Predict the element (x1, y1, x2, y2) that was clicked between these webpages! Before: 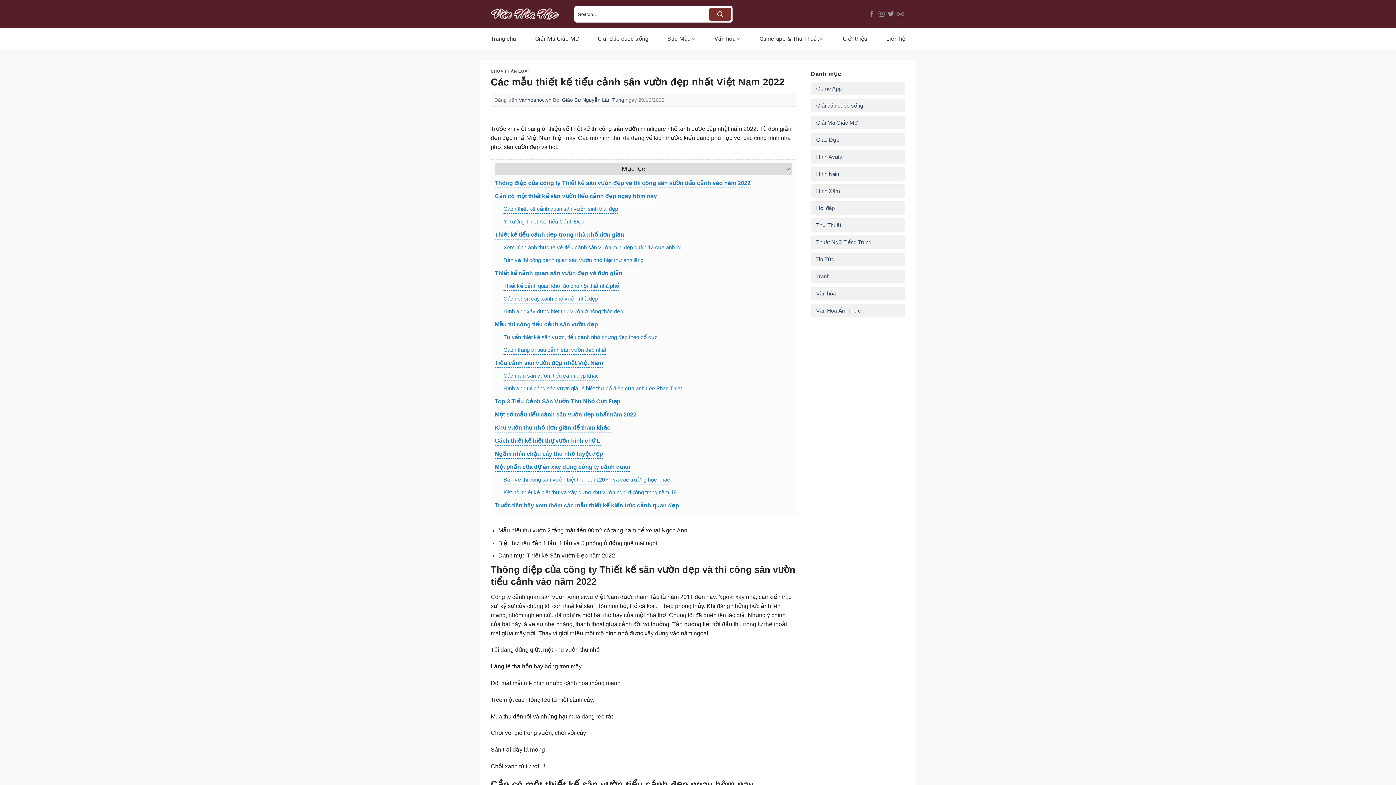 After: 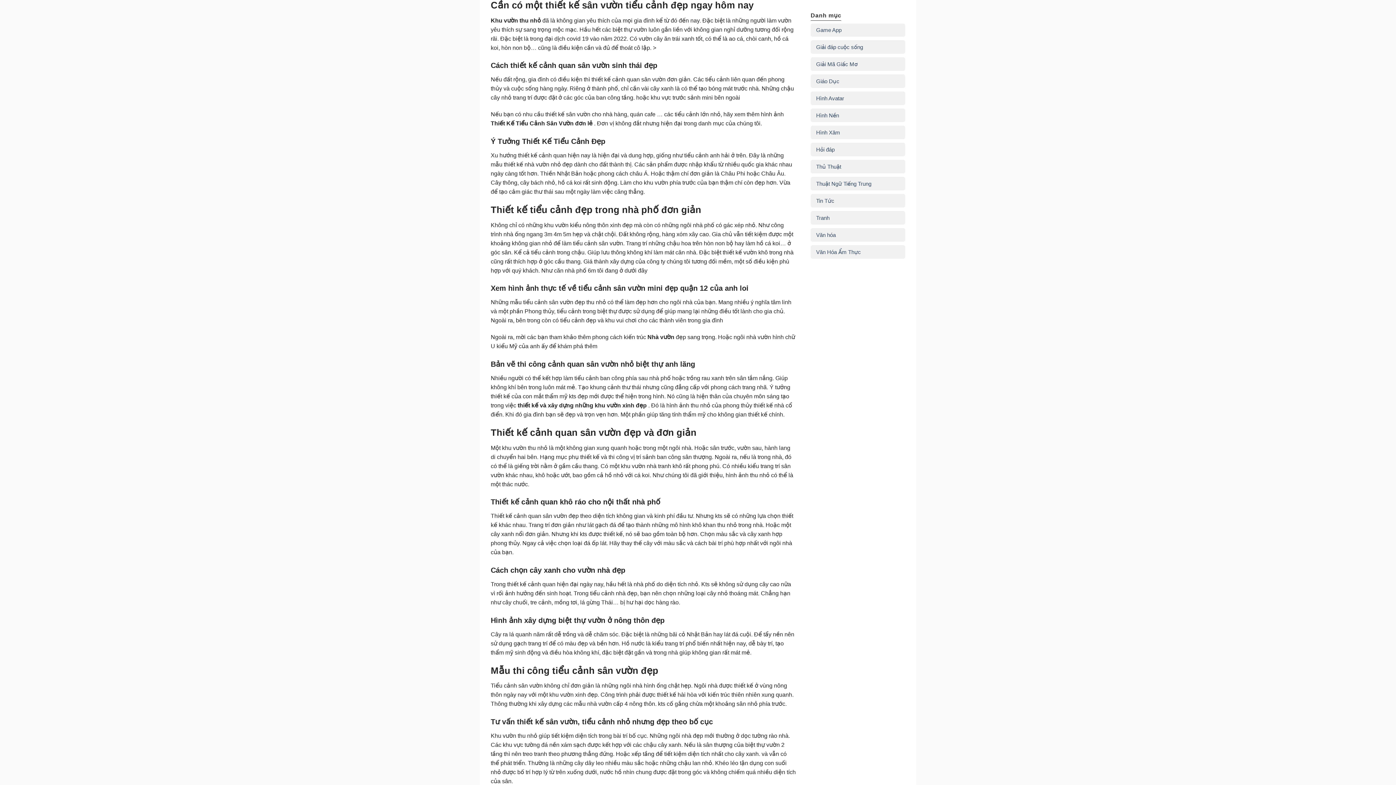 Action: bbox: (494, 187, 657, 201) label: Cần có một thiết kế sân vườn tiểu cảnh đẹp ngay hôm nay